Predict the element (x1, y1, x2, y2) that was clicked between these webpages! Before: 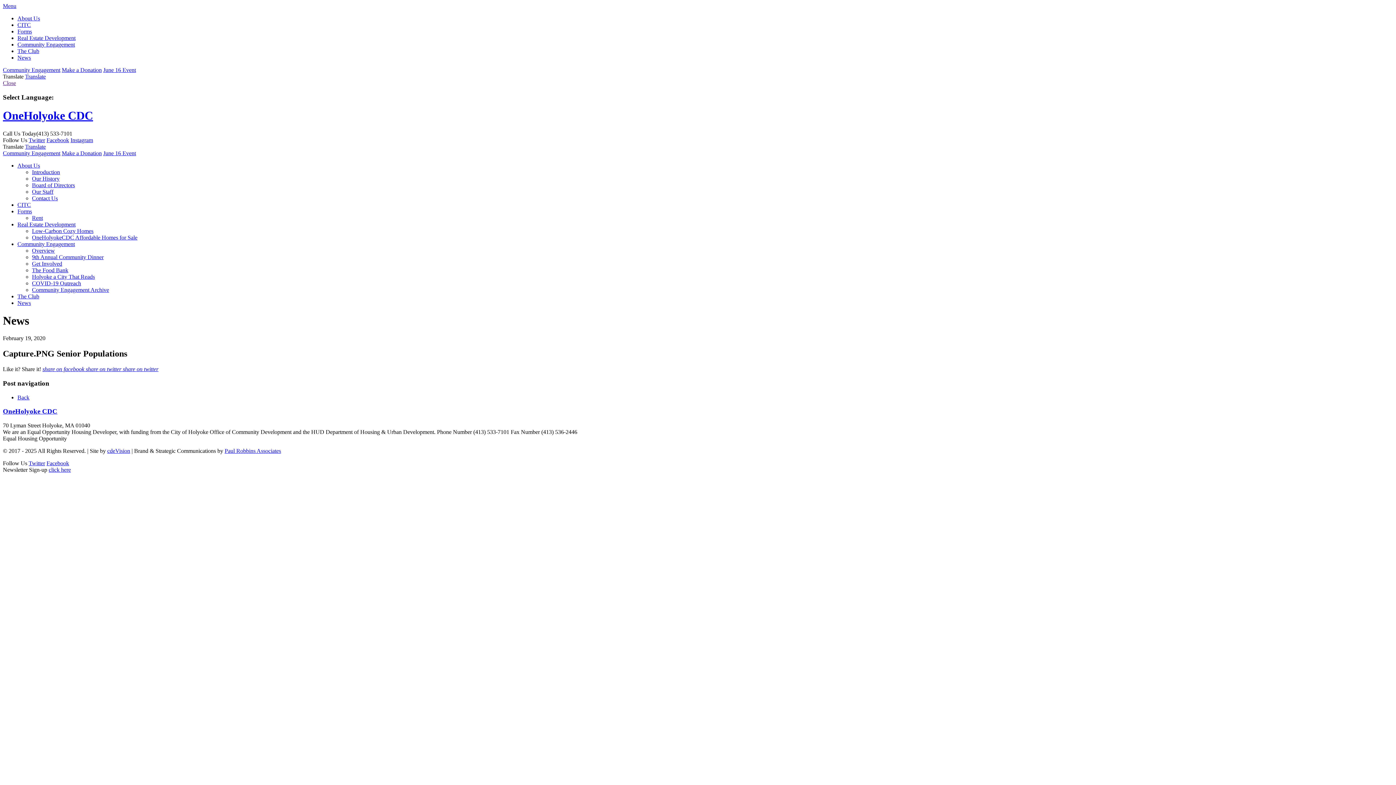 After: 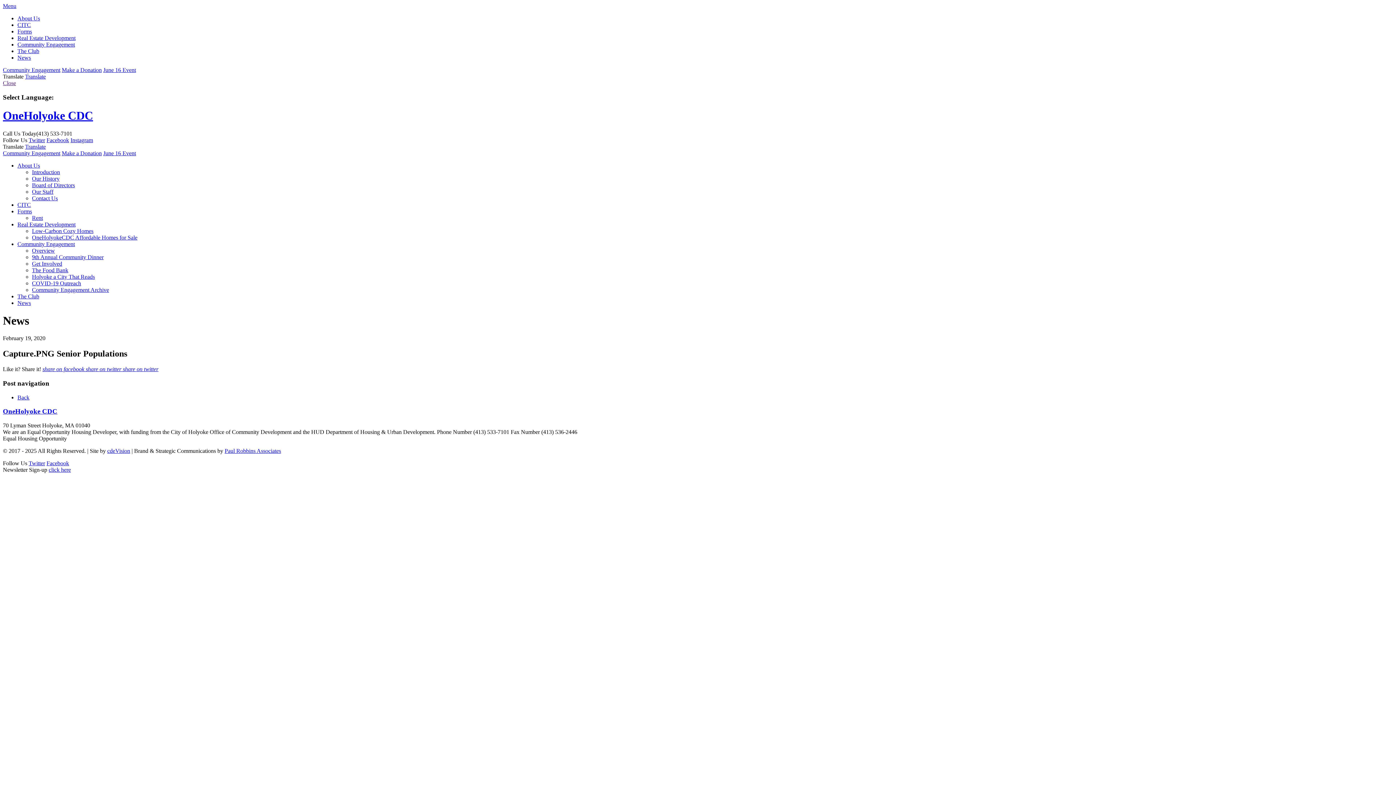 Action: bbox: (122, 366, 158, 372) label: share on twitter